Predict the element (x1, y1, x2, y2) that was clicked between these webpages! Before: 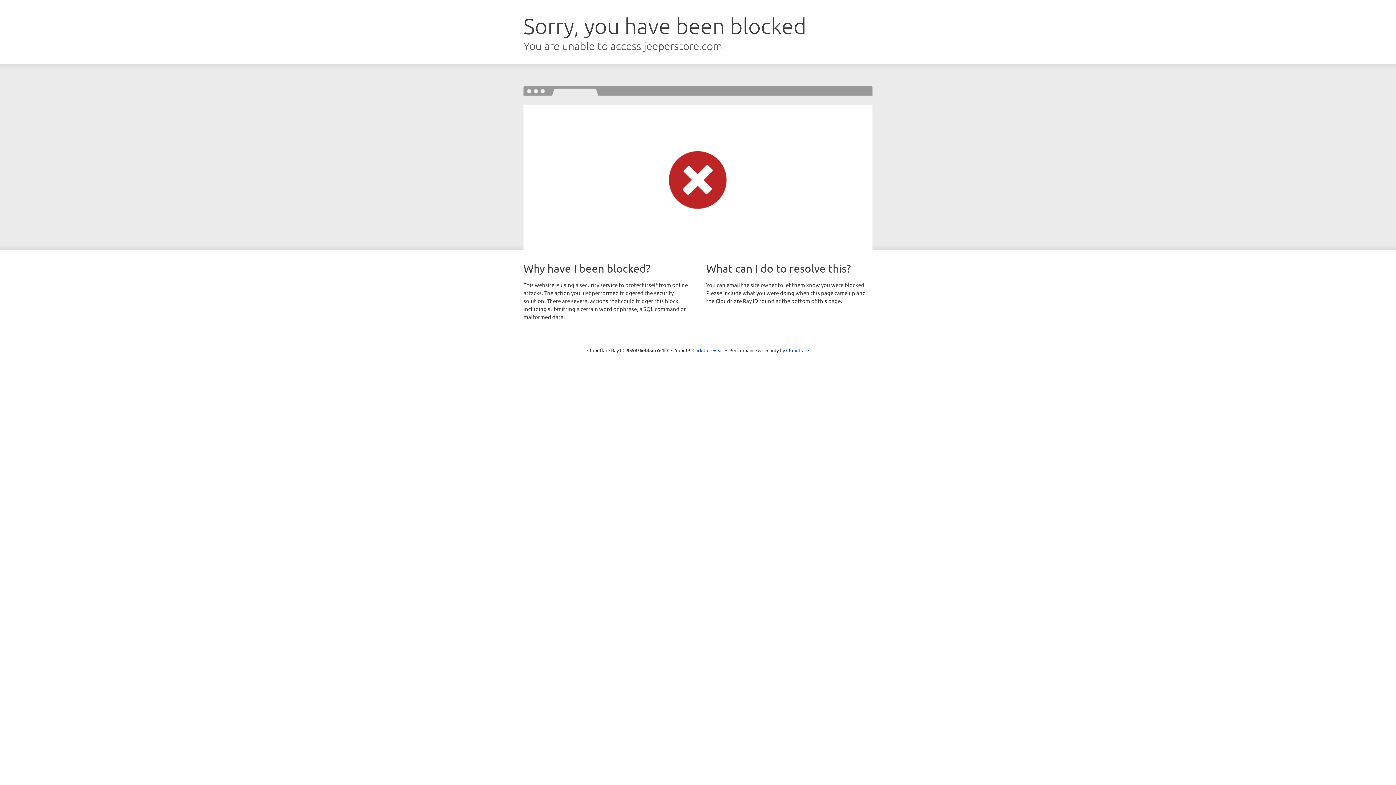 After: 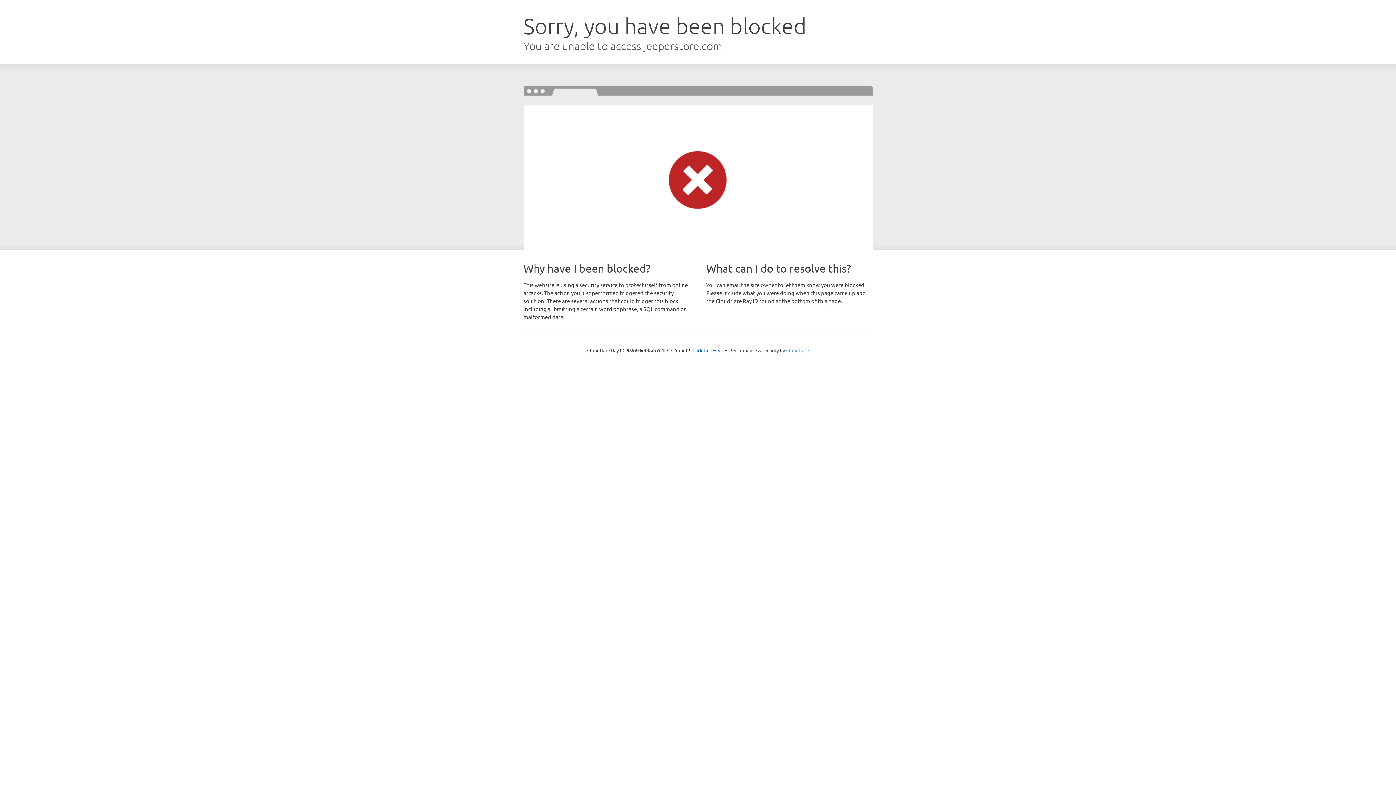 Action: bbox: (786, 347, 809, 353) label: Cloudflare